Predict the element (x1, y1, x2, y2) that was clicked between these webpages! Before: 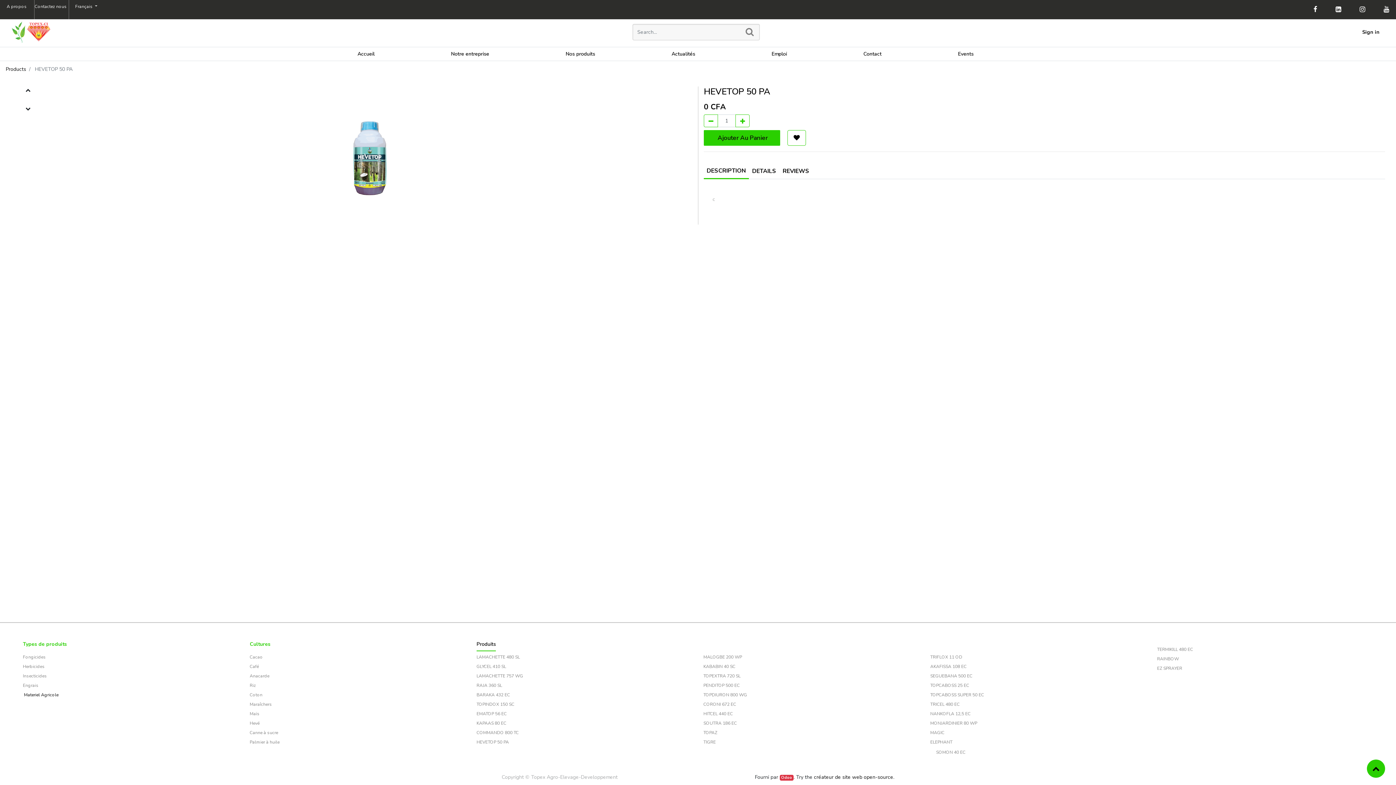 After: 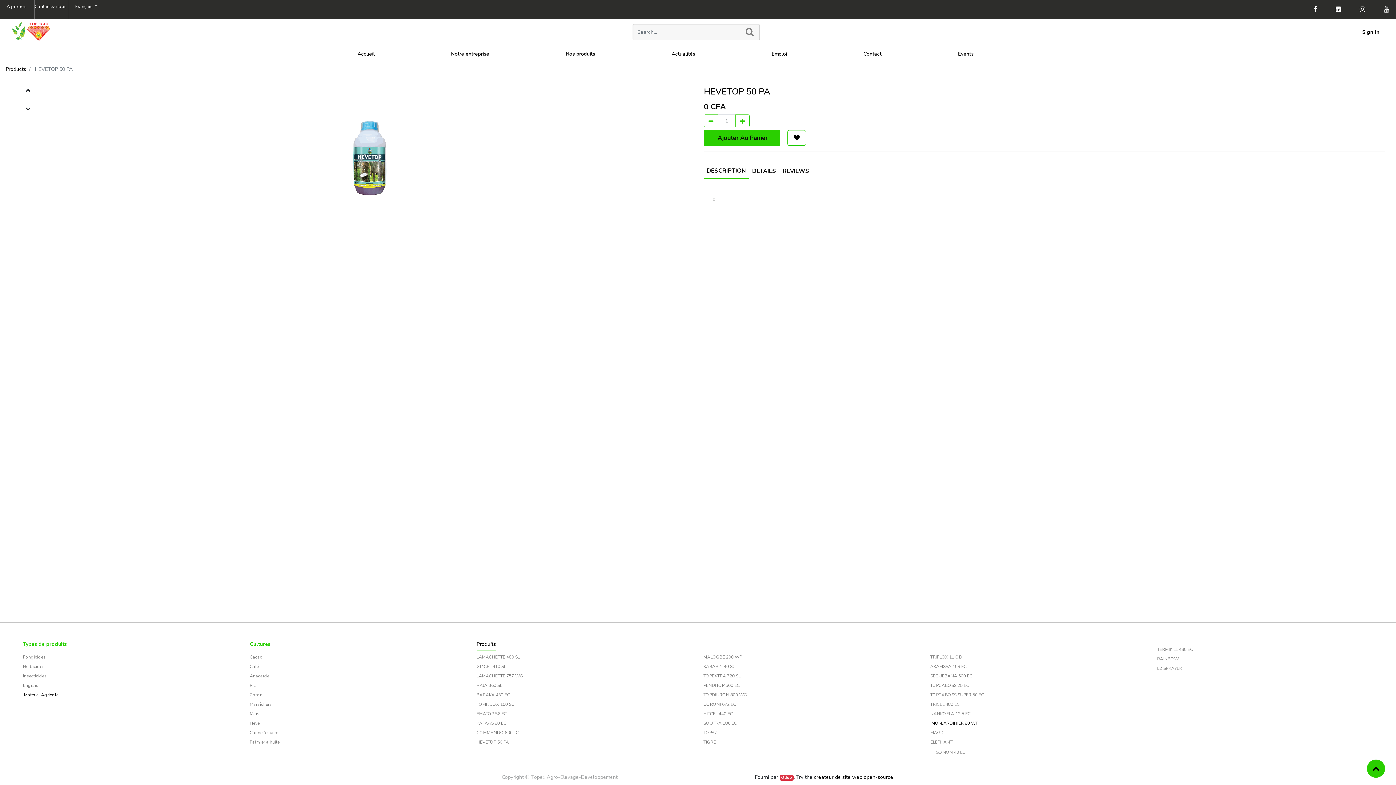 Action: bbox: (930, 720, 1146, 726) label: MONJARDINIER 80 WP